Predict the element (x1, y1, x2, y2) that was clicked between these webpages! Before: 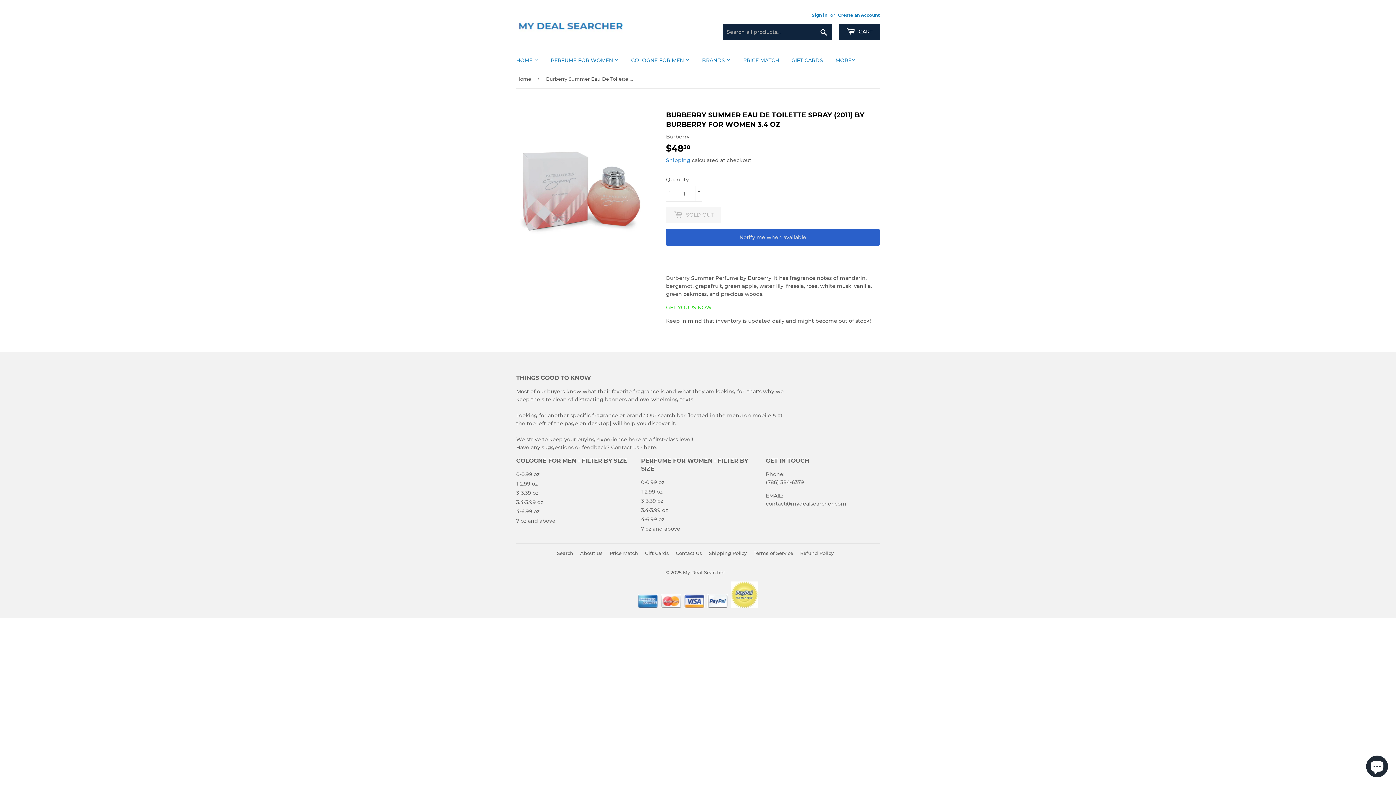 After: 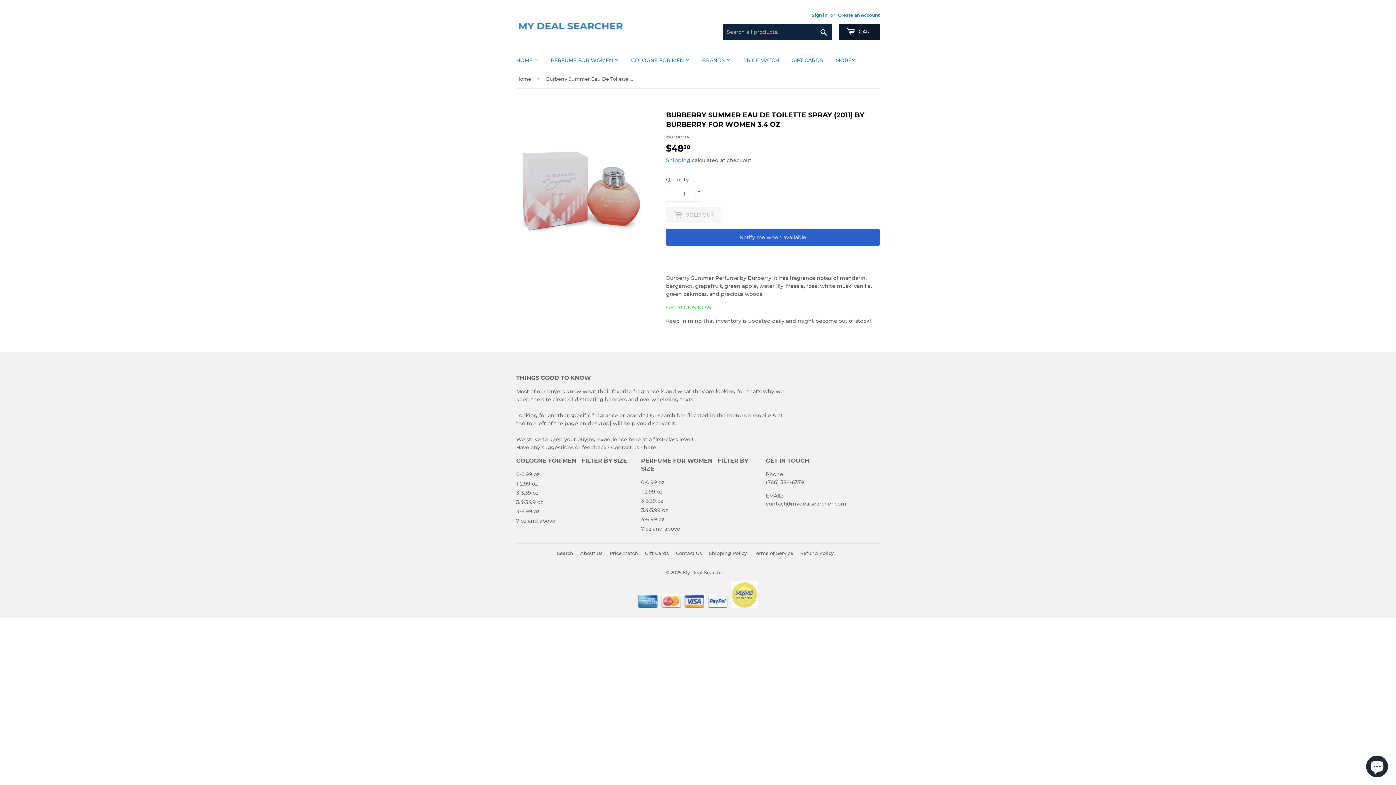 Action: bbox: (839, 24, 880, 40) label:  CART